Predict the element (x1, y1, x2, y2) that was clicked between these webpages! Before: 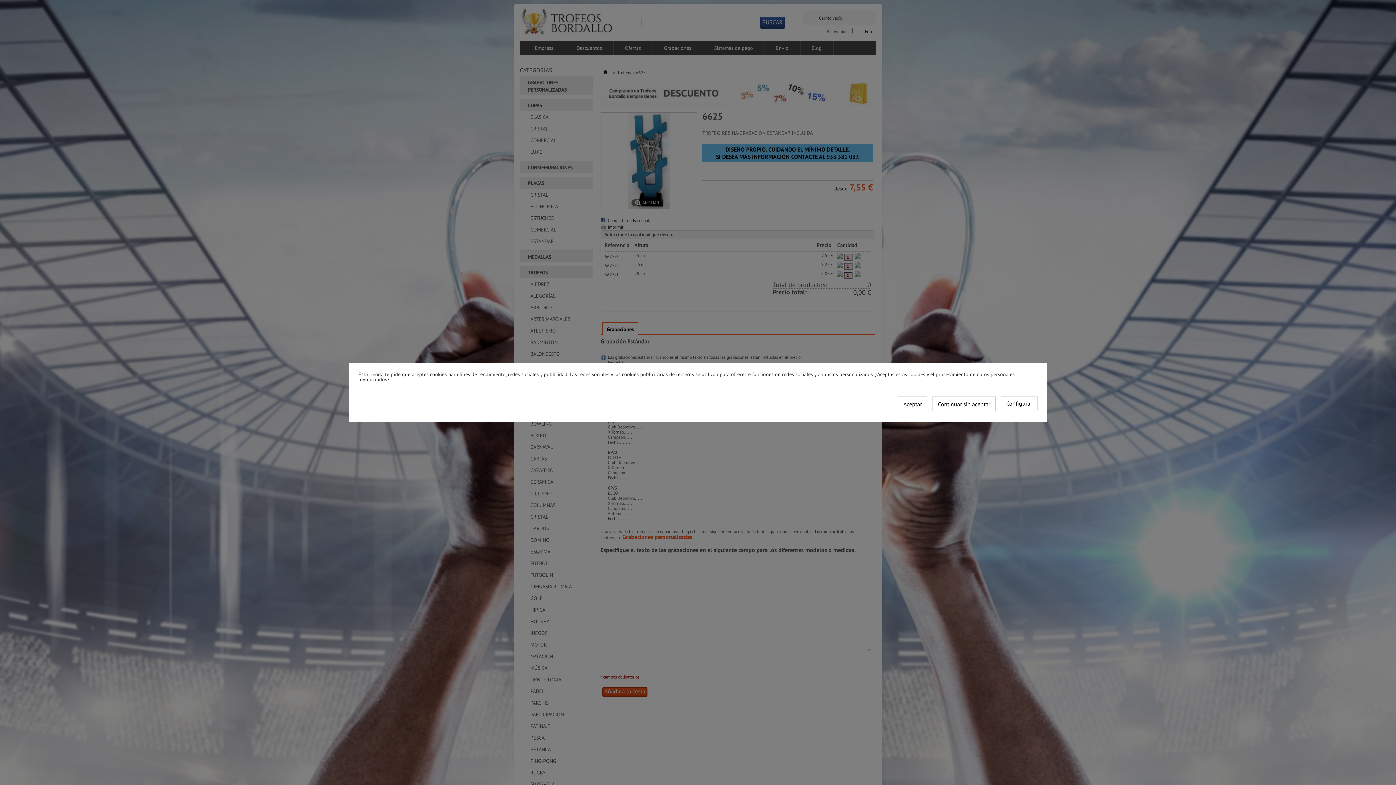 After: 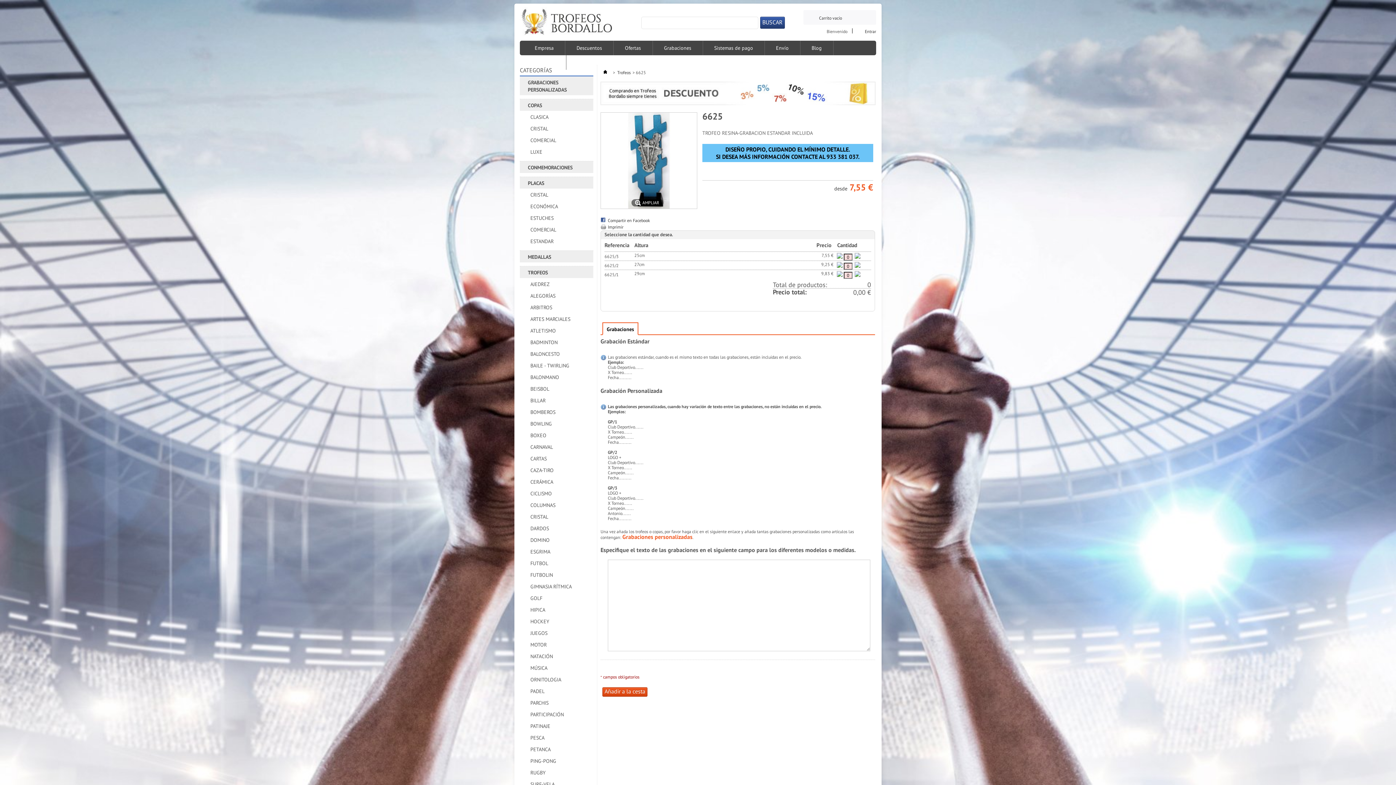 Action: label: Continuar sin aceptar bbox: (932, 396, 996, 411)